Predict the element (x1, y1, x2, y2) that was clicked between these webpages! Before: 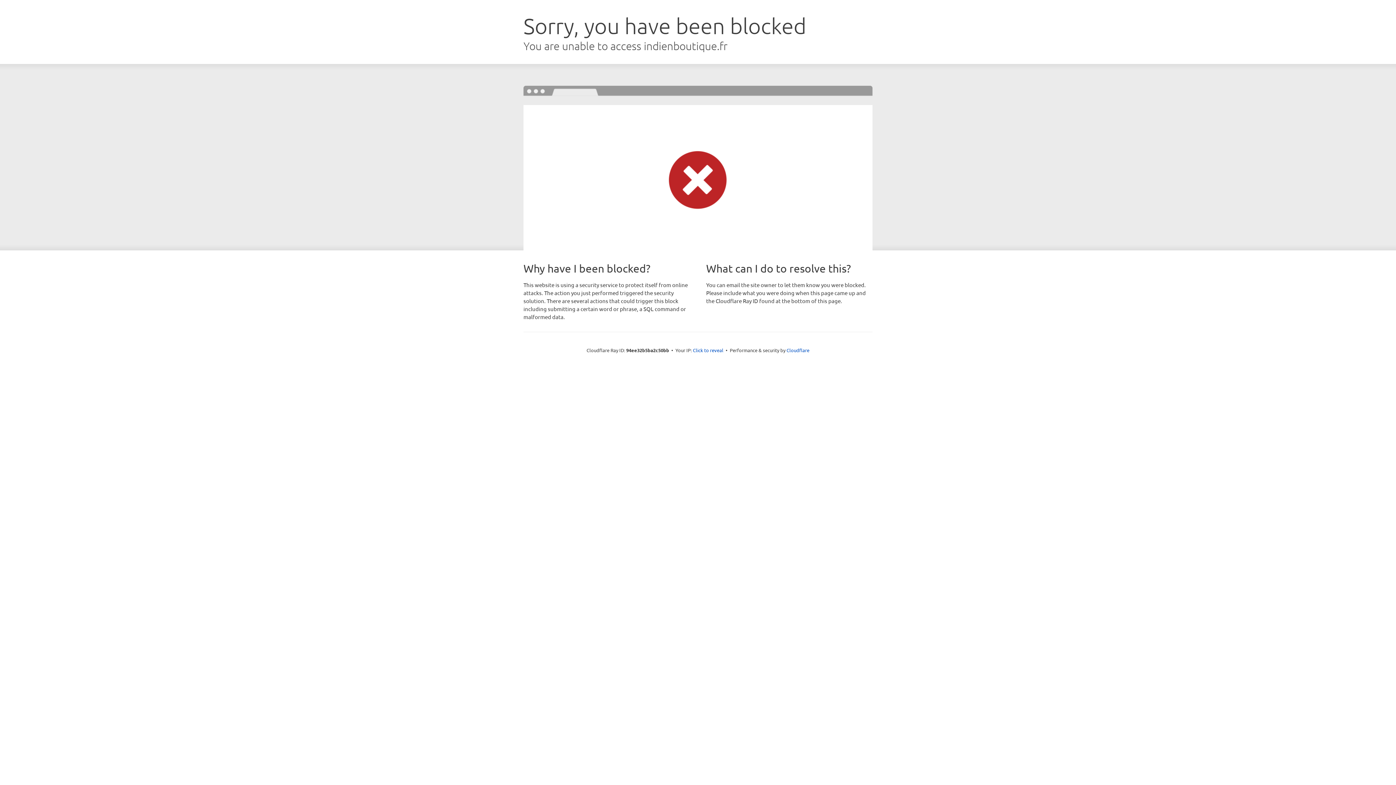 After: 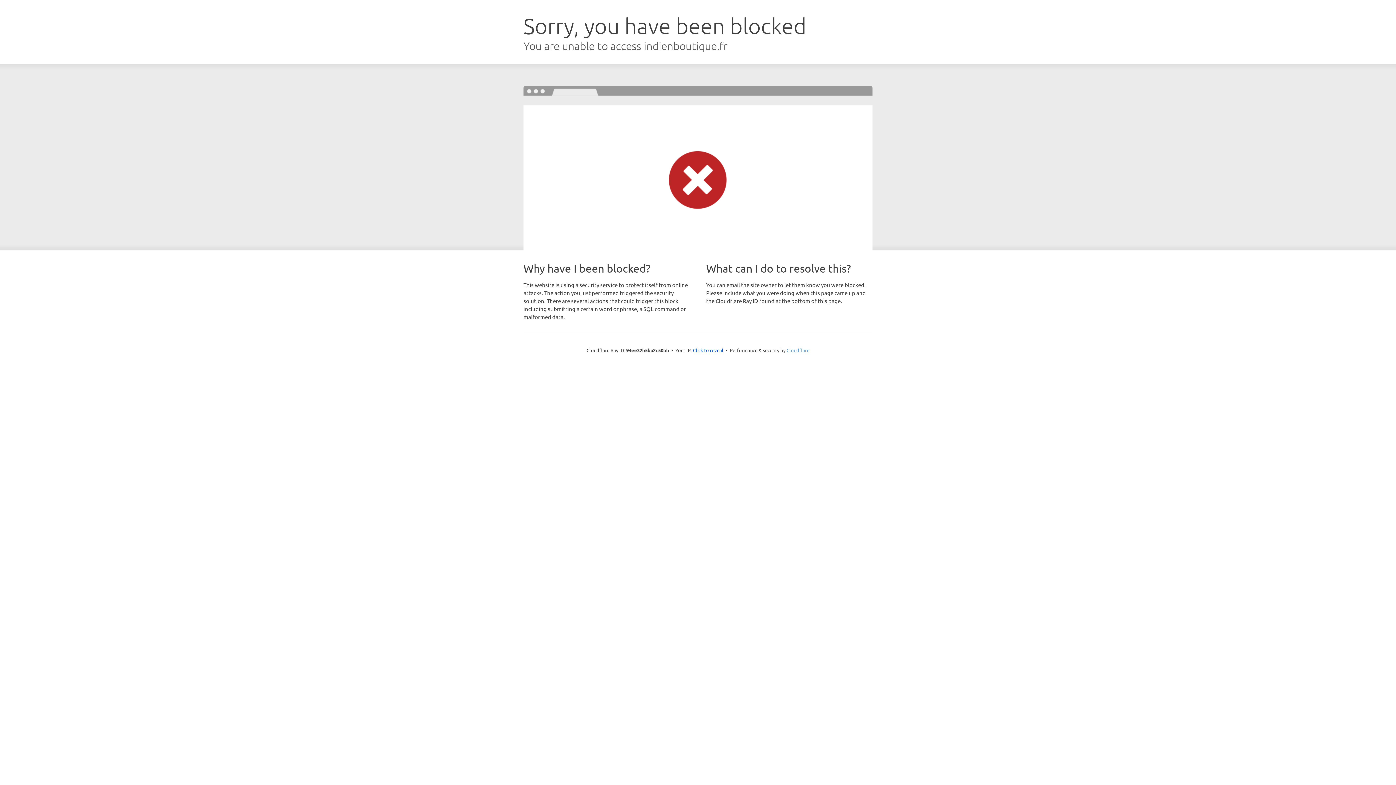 Action: bbox: (786, 347, 809, 353) label: Cloudflare